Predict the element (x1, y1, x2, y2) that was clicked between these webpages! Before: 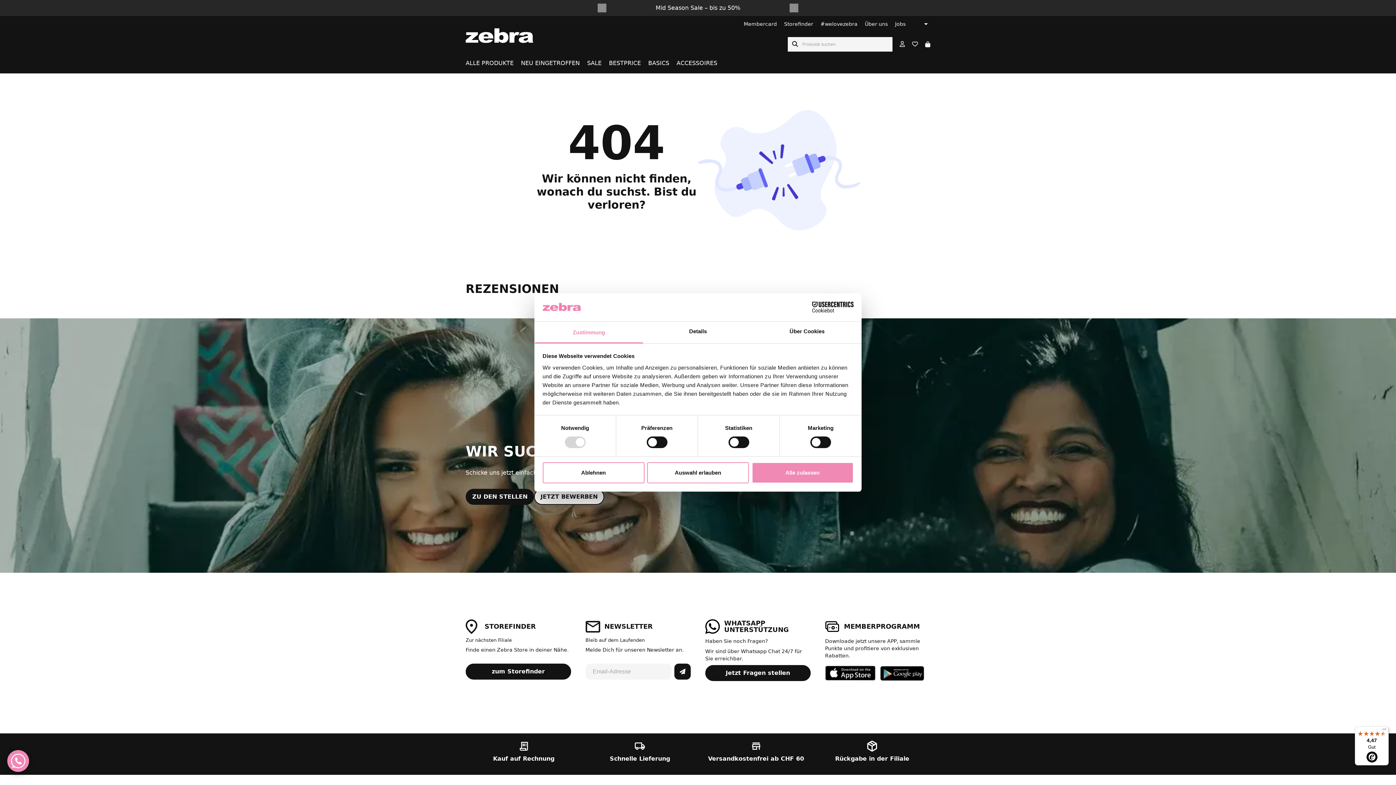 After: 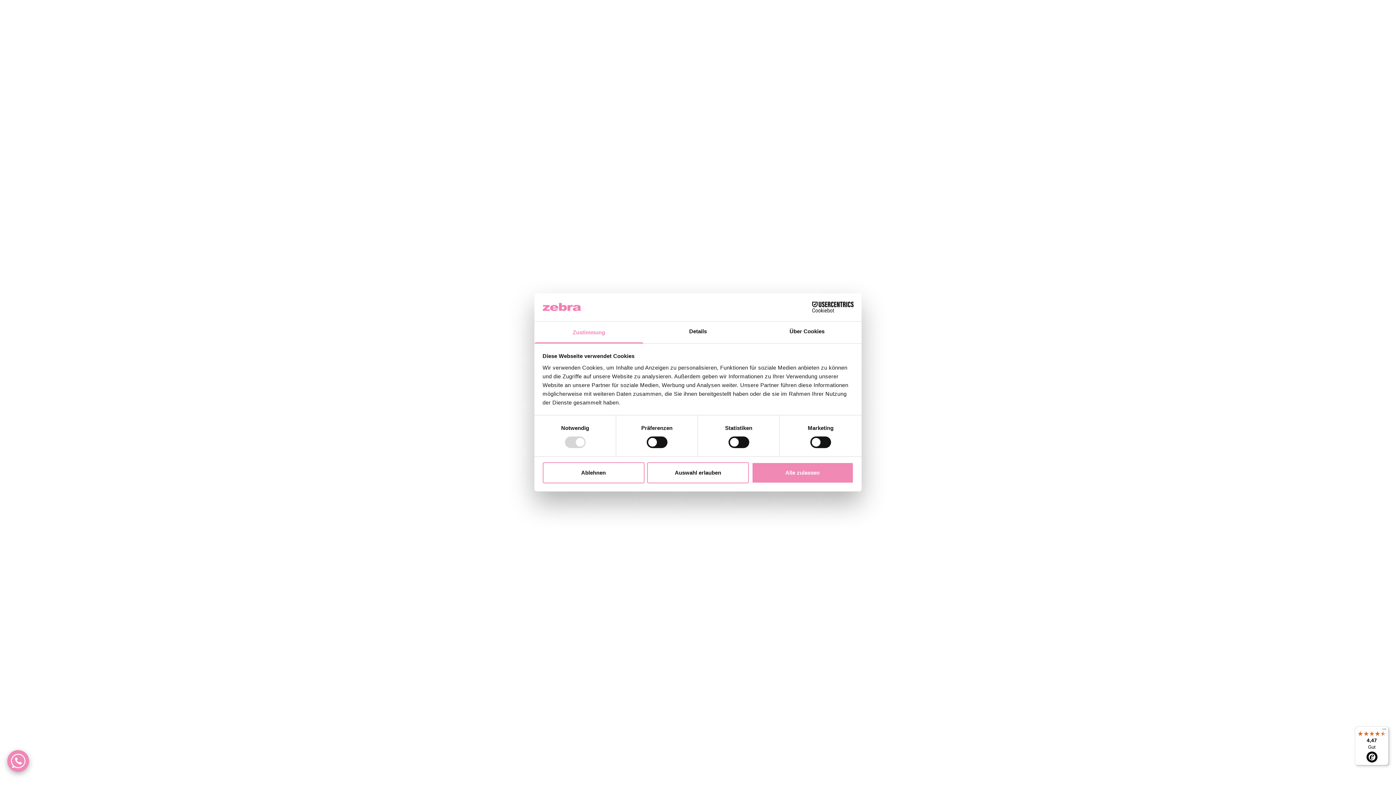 Action: label: Storefinder bbox: (784, 20, 813, 27)